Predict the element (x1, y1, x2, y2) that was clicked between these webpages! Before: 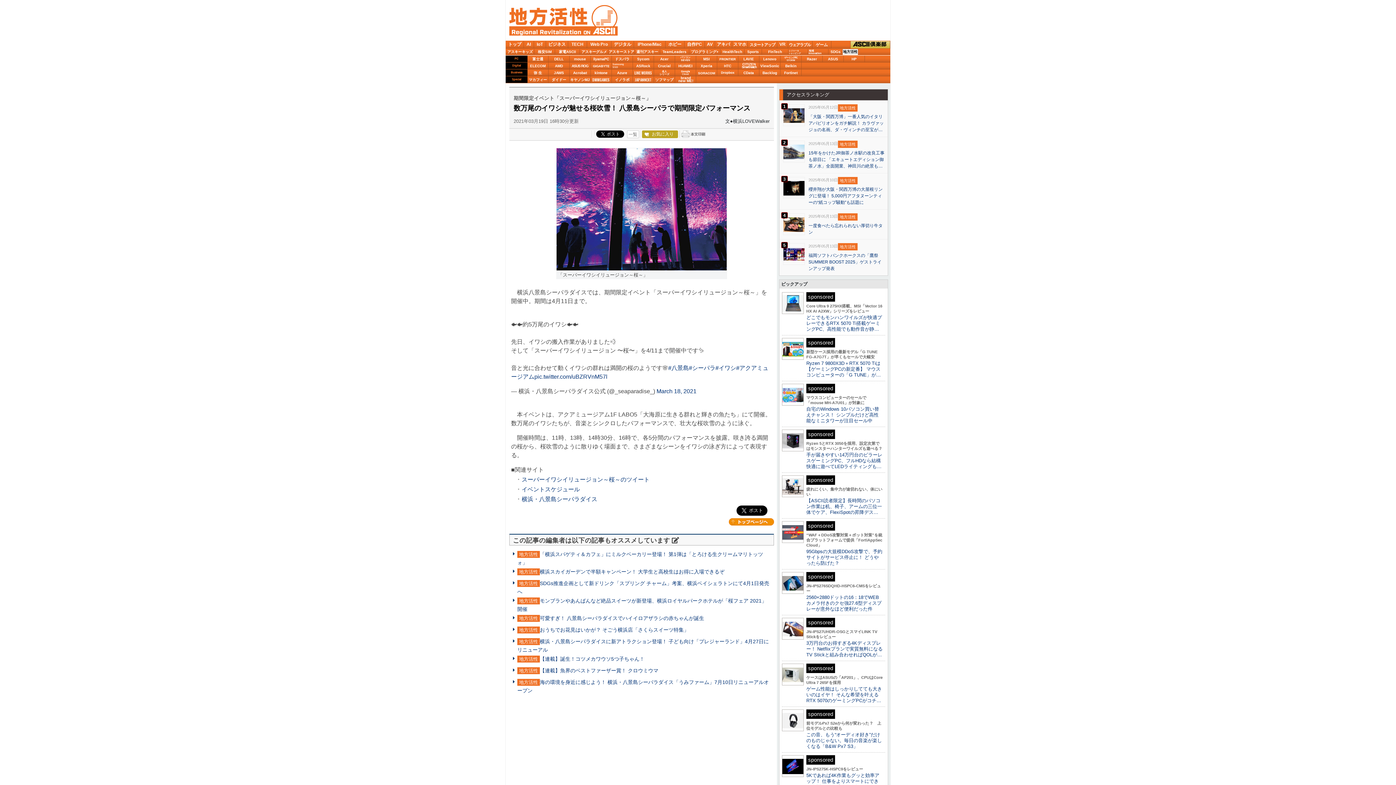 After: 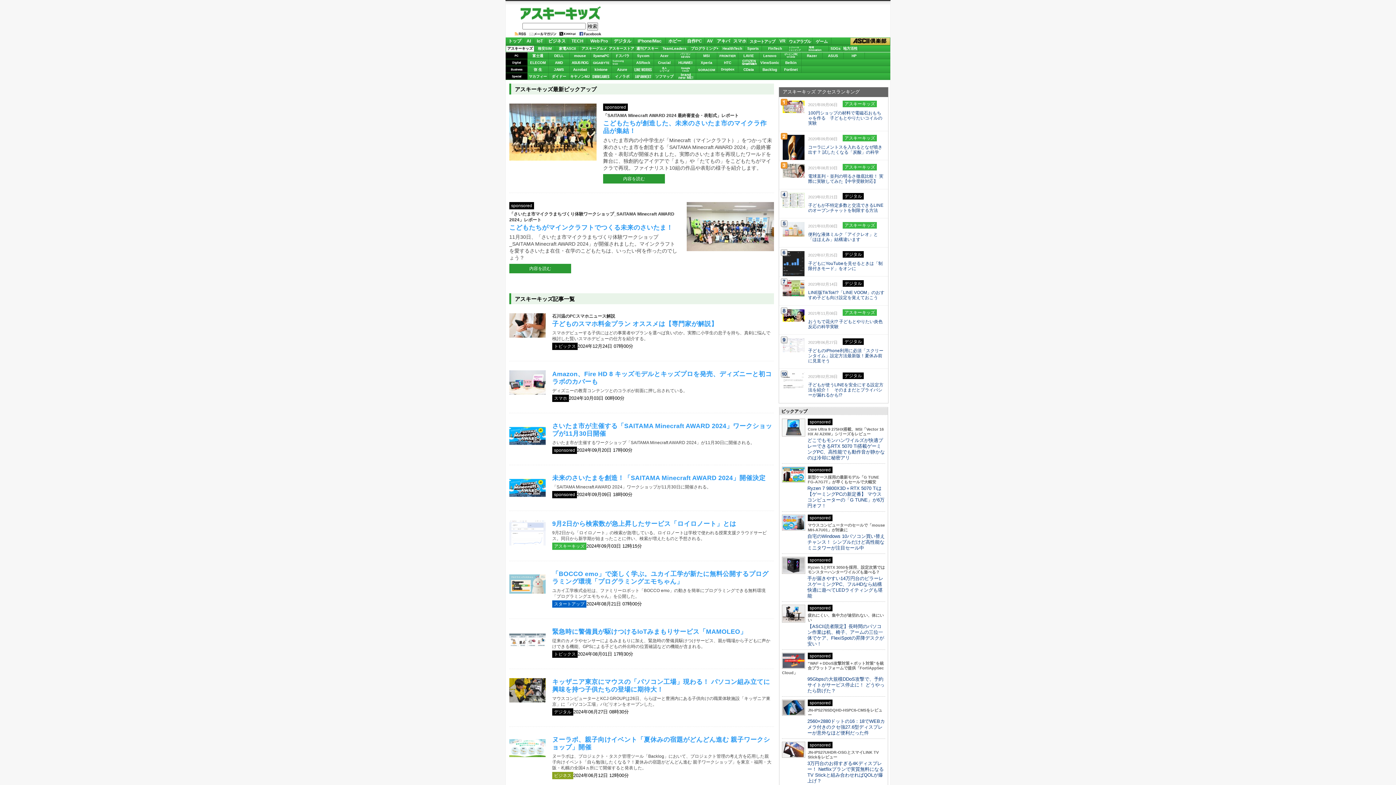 Action: bbox: (506, 49, 534, 54) label: アスキーキッズ